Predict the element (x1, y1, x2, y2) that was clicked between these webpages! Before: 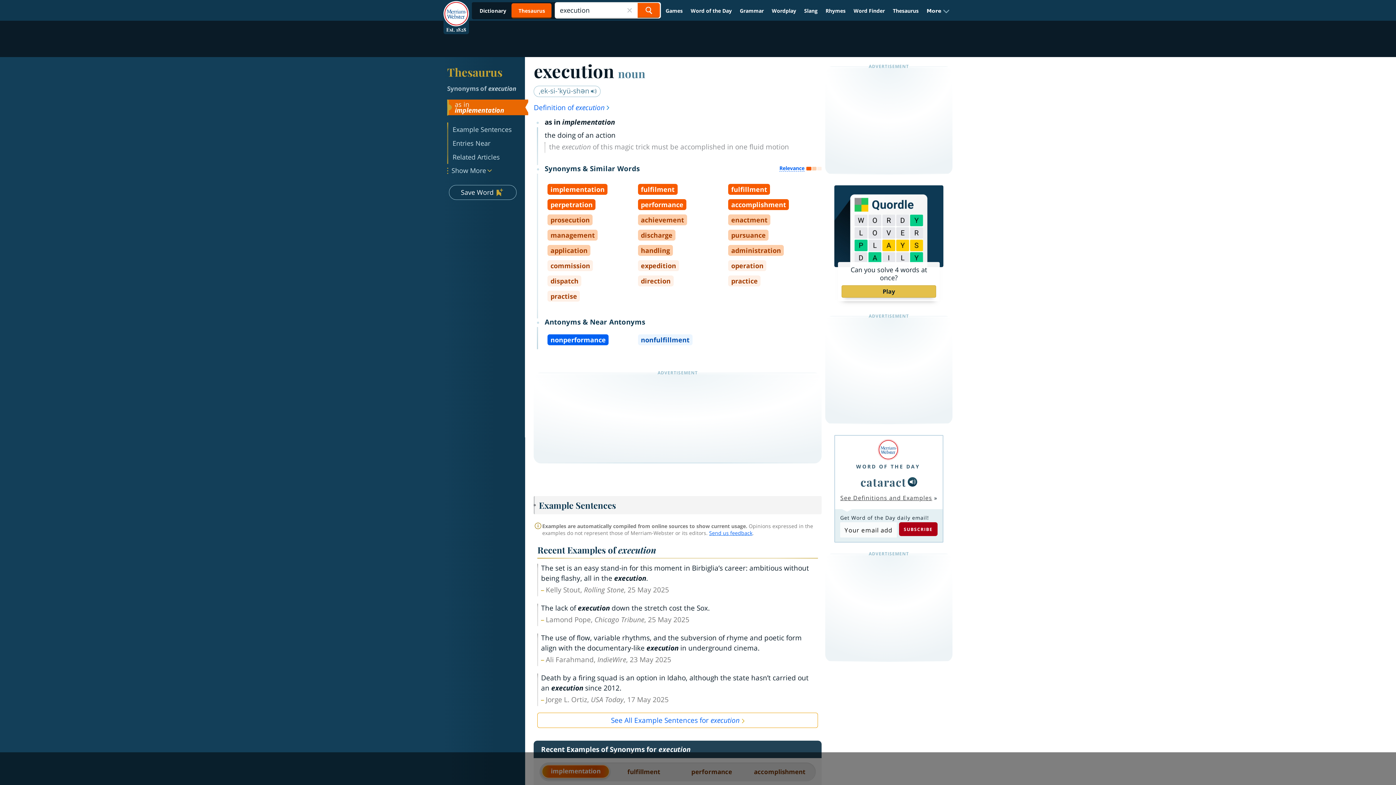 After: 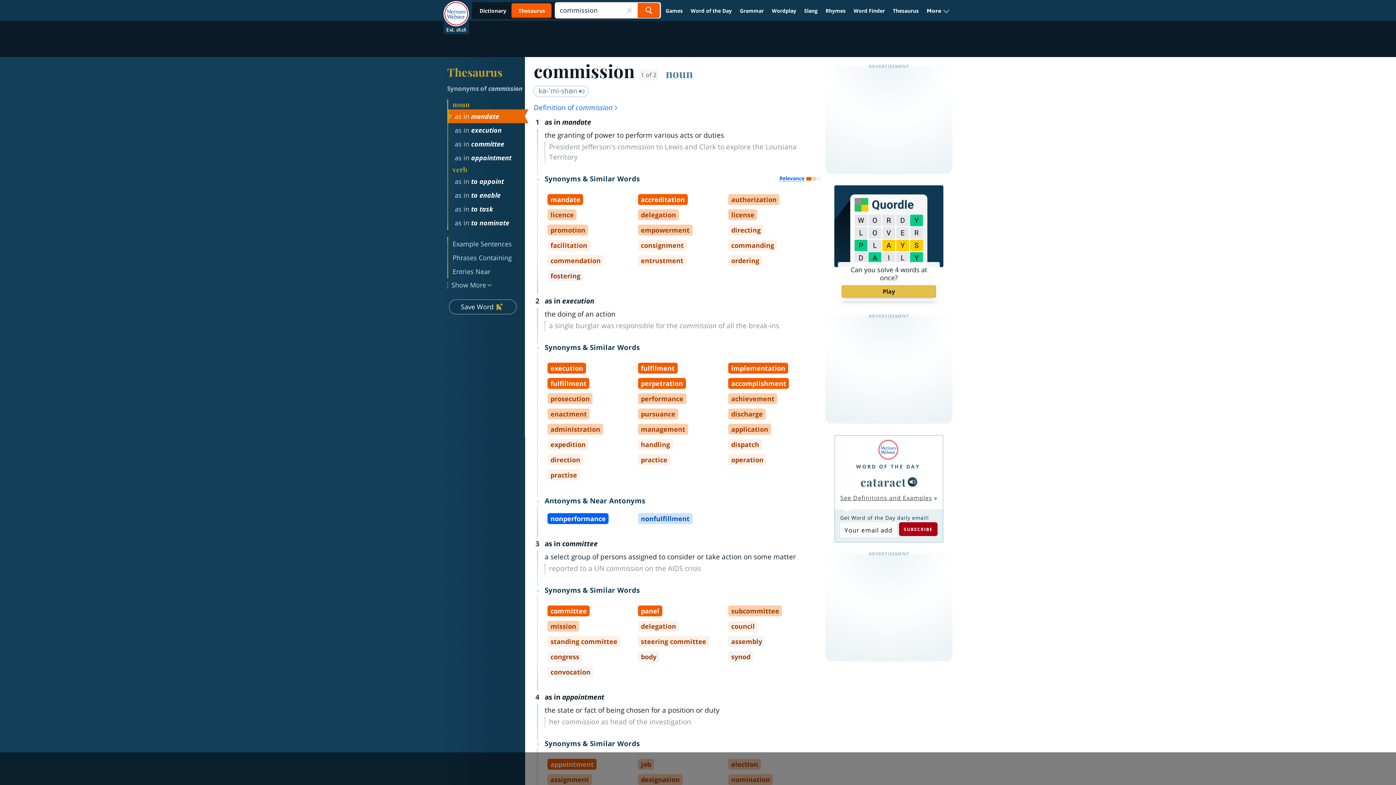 Action: label: commission bbox: (547, 260, 593, 271)